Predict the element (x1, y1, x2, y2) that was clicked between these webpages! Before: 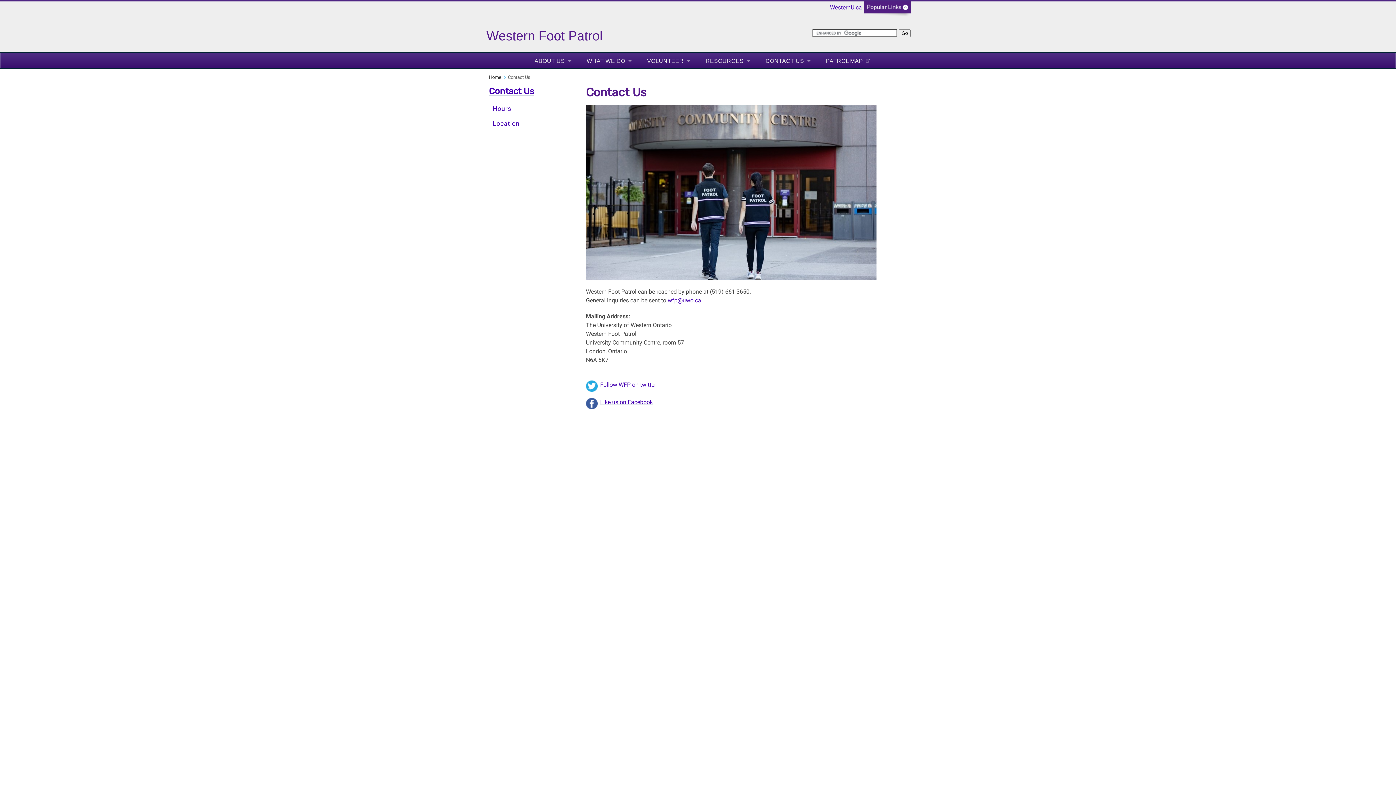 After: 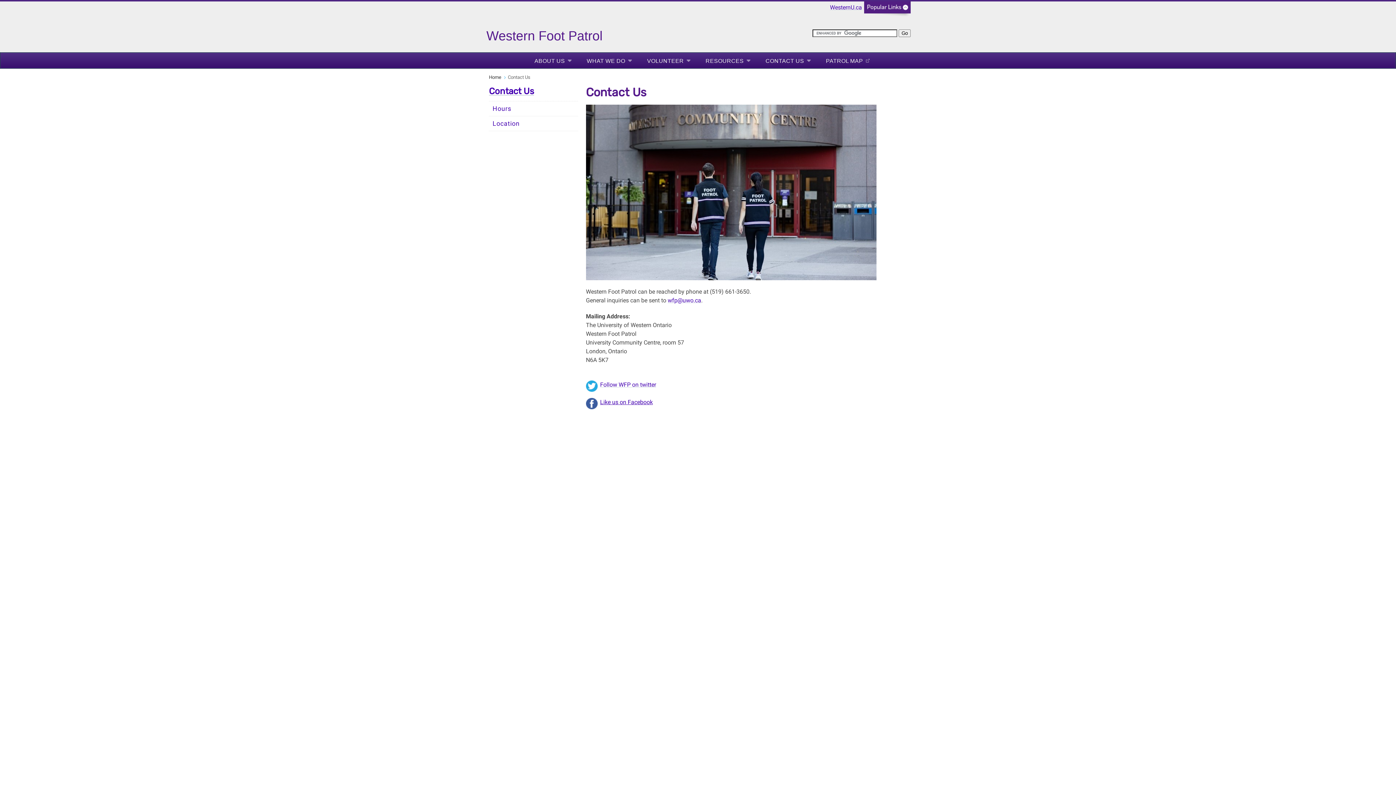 Action: label: Like us on Facebook bbox: (600, 398, 652, 405)